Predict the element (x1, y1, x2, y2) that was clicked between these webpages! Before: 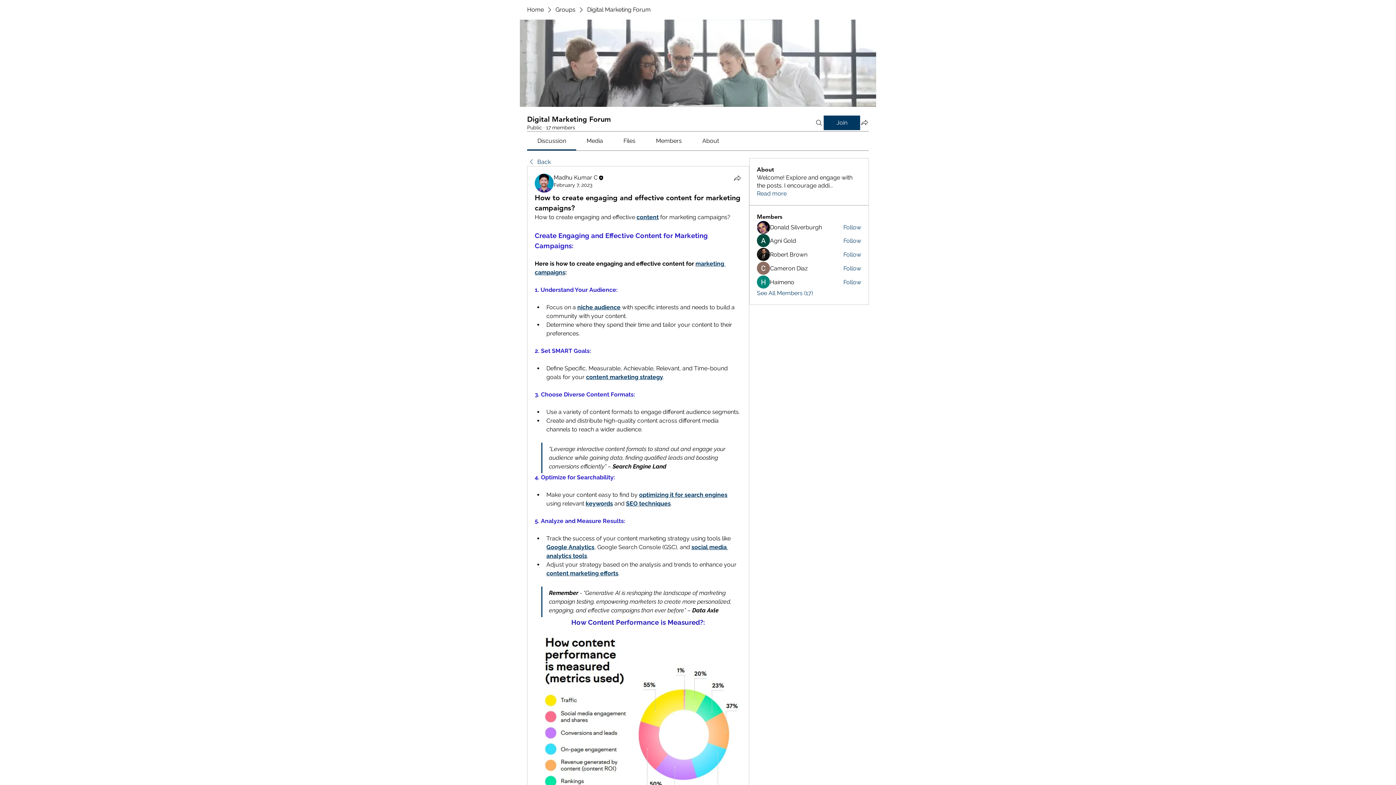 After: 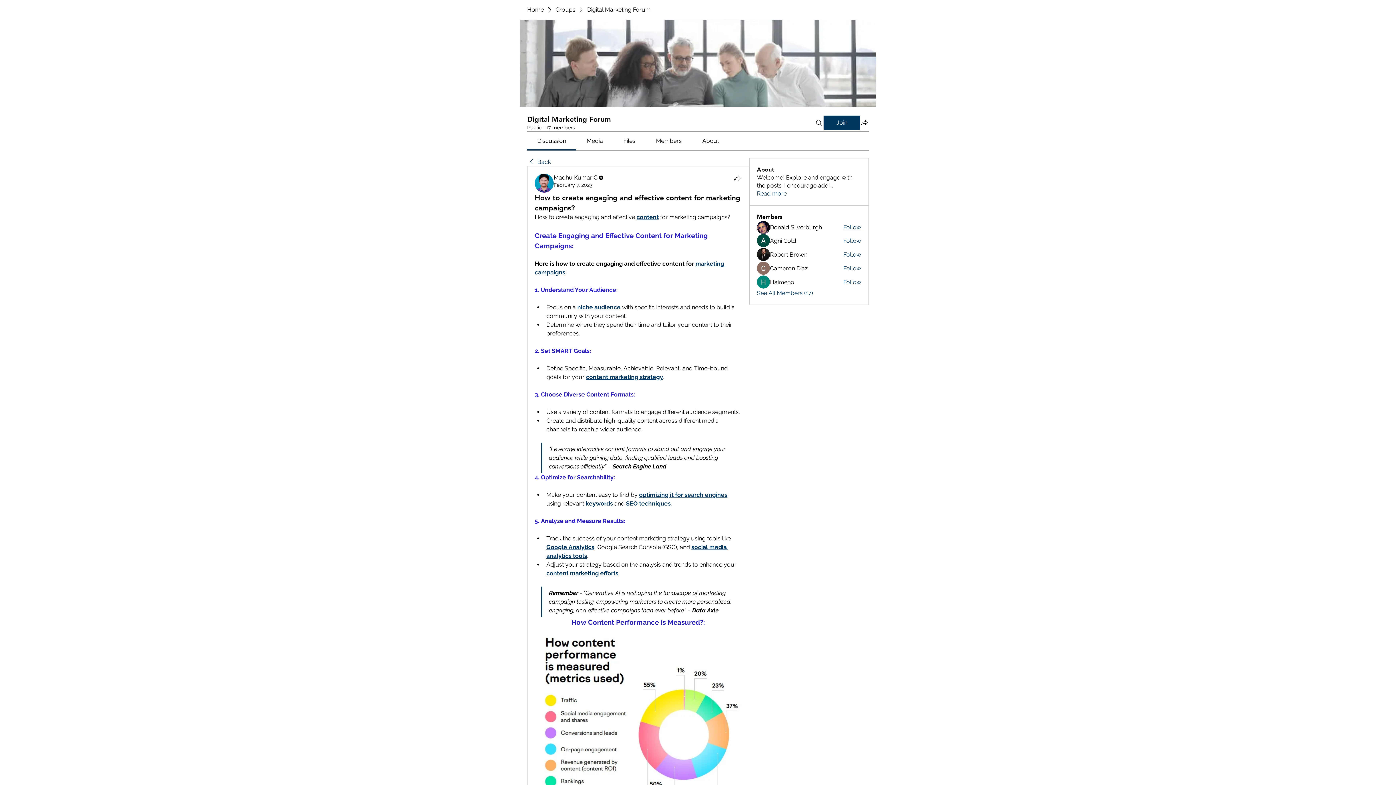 Action: bbox: (843, 223, 861, 231) label: Follow